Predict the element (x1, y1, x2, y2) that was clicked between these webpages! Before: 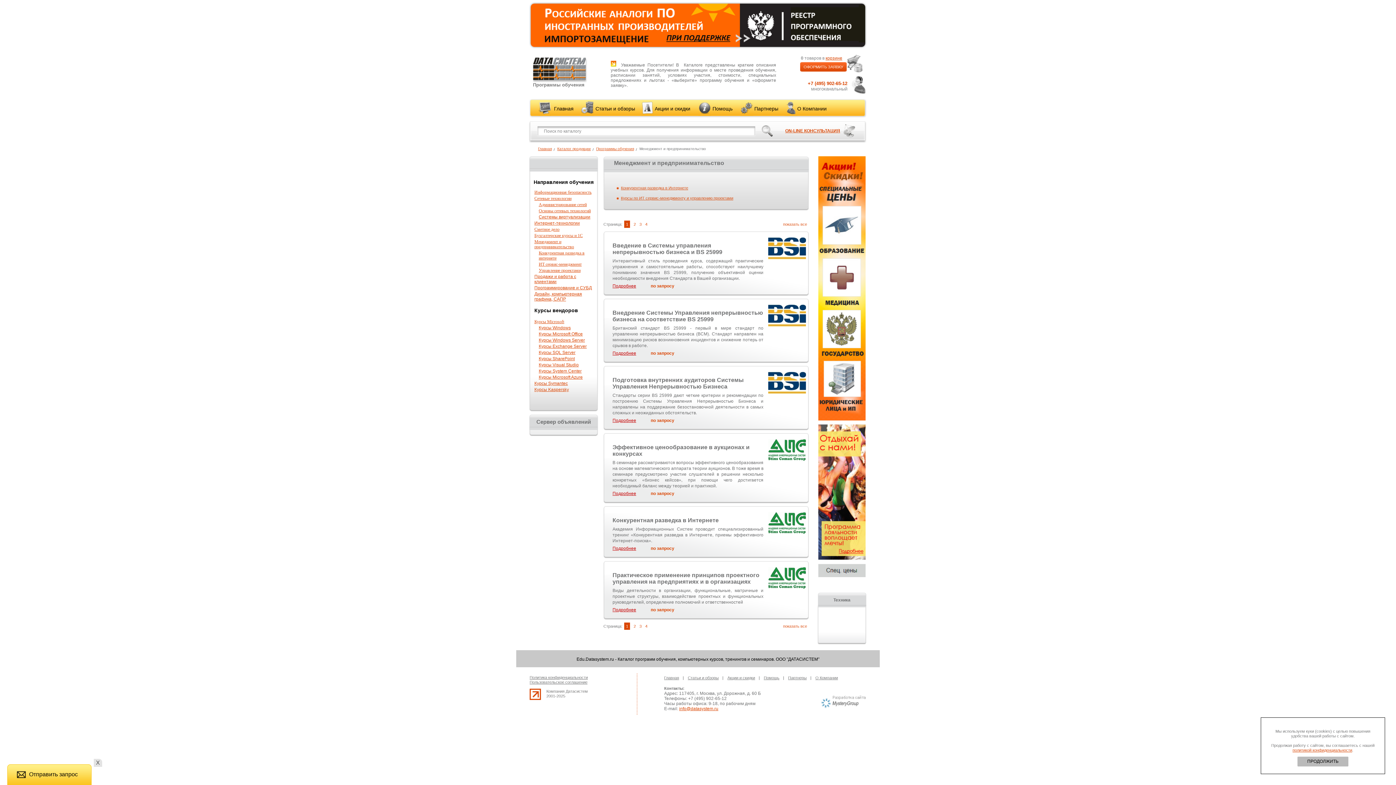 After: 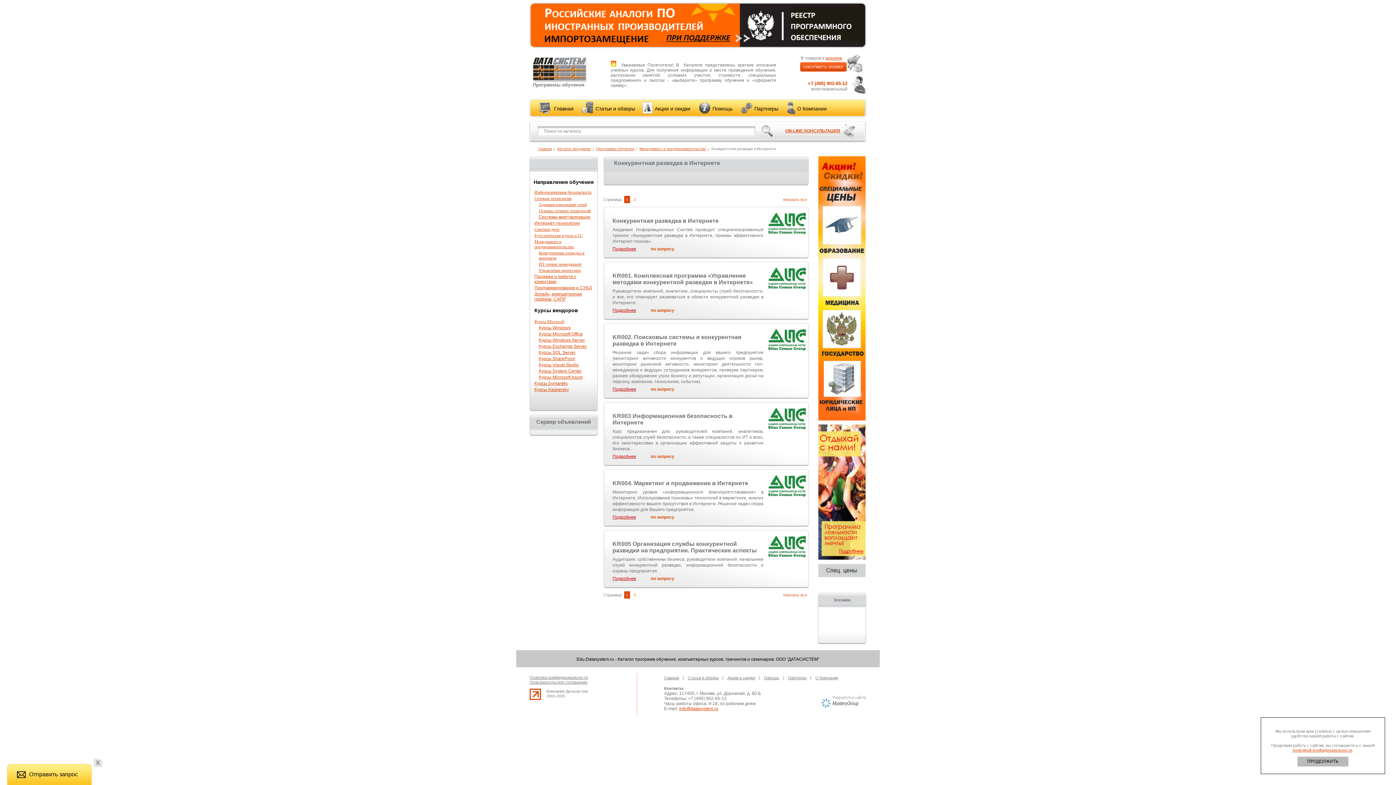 Action: bbox: (621, 185, 688, 190) label: Конкурентная разведка в Интернете